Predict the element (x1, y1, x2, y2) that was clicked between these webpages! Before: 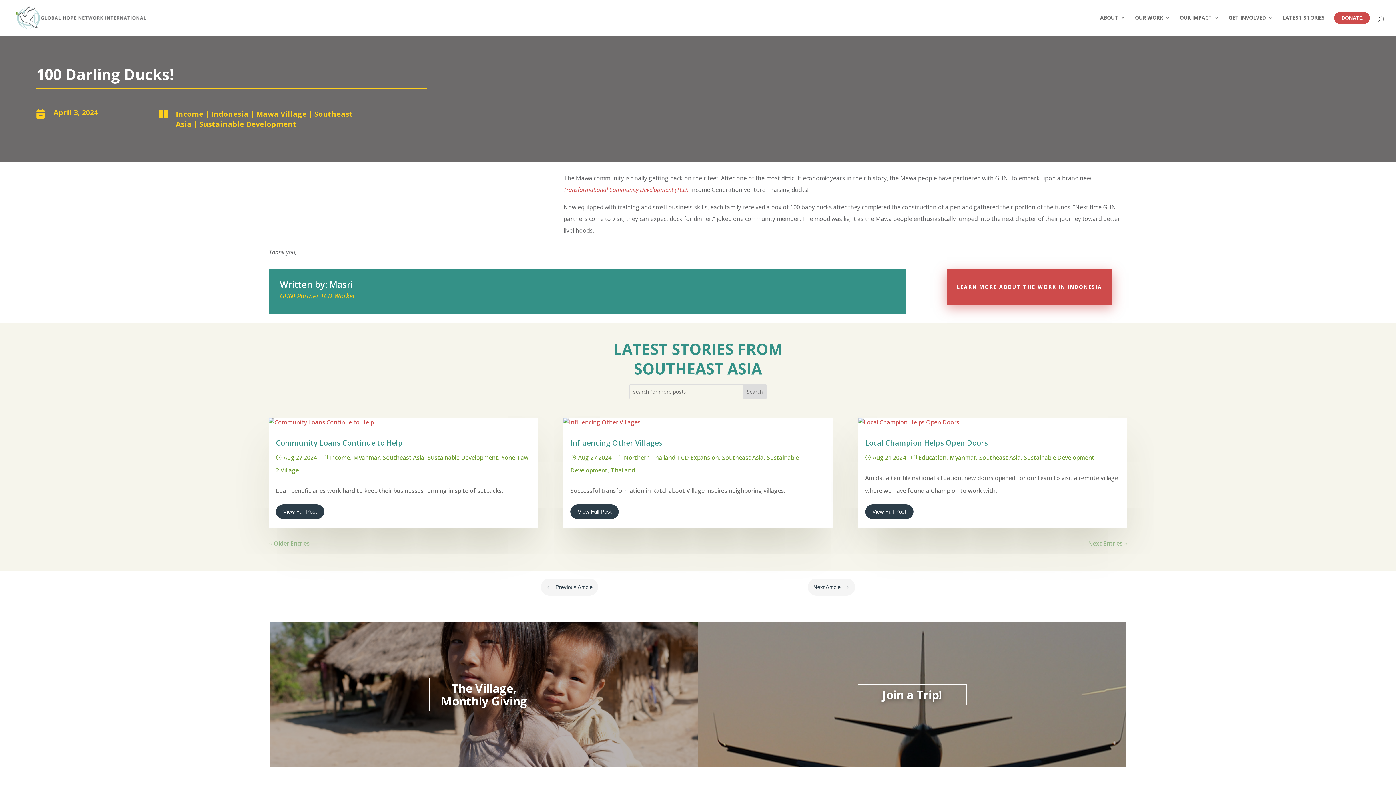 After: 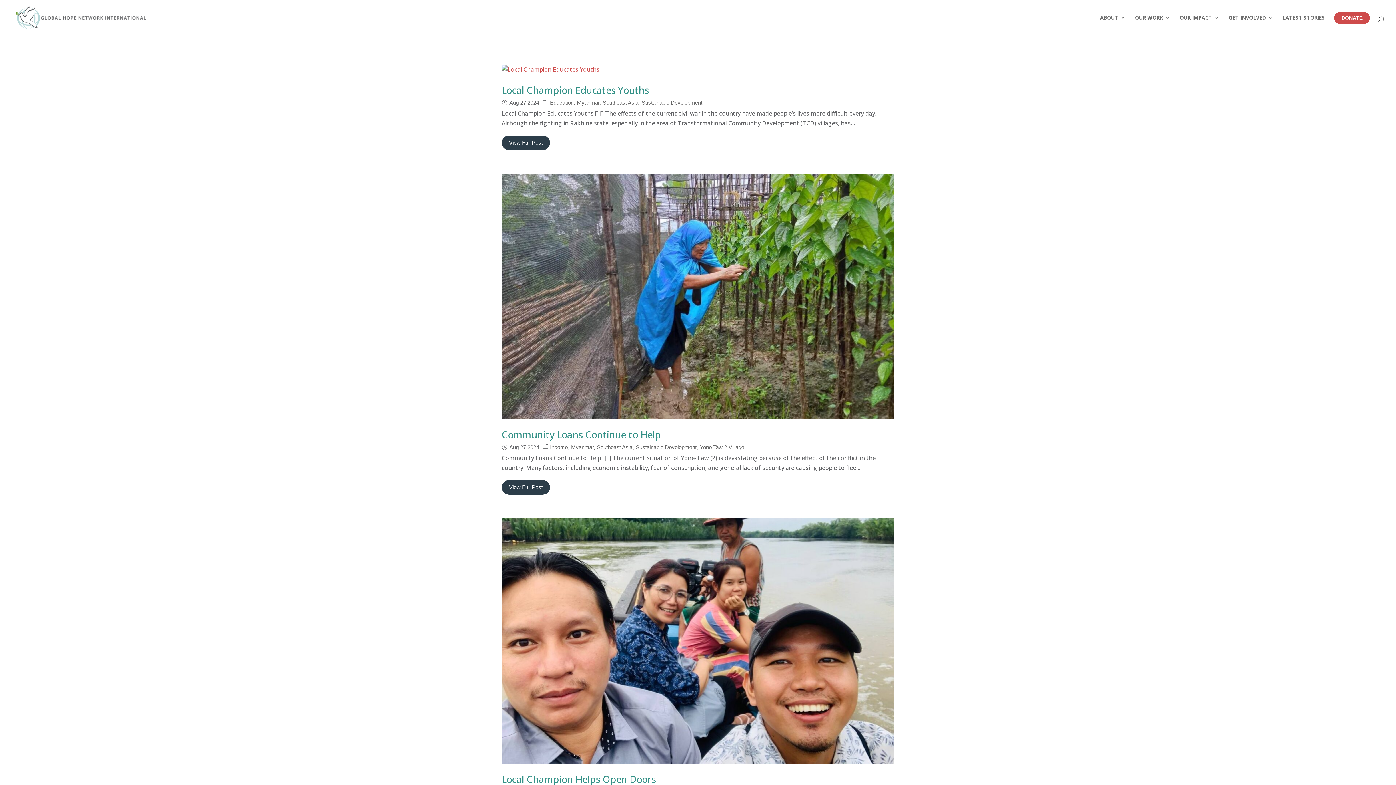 Action: label: Myanmar bbox: (950, 453, 979, 461)